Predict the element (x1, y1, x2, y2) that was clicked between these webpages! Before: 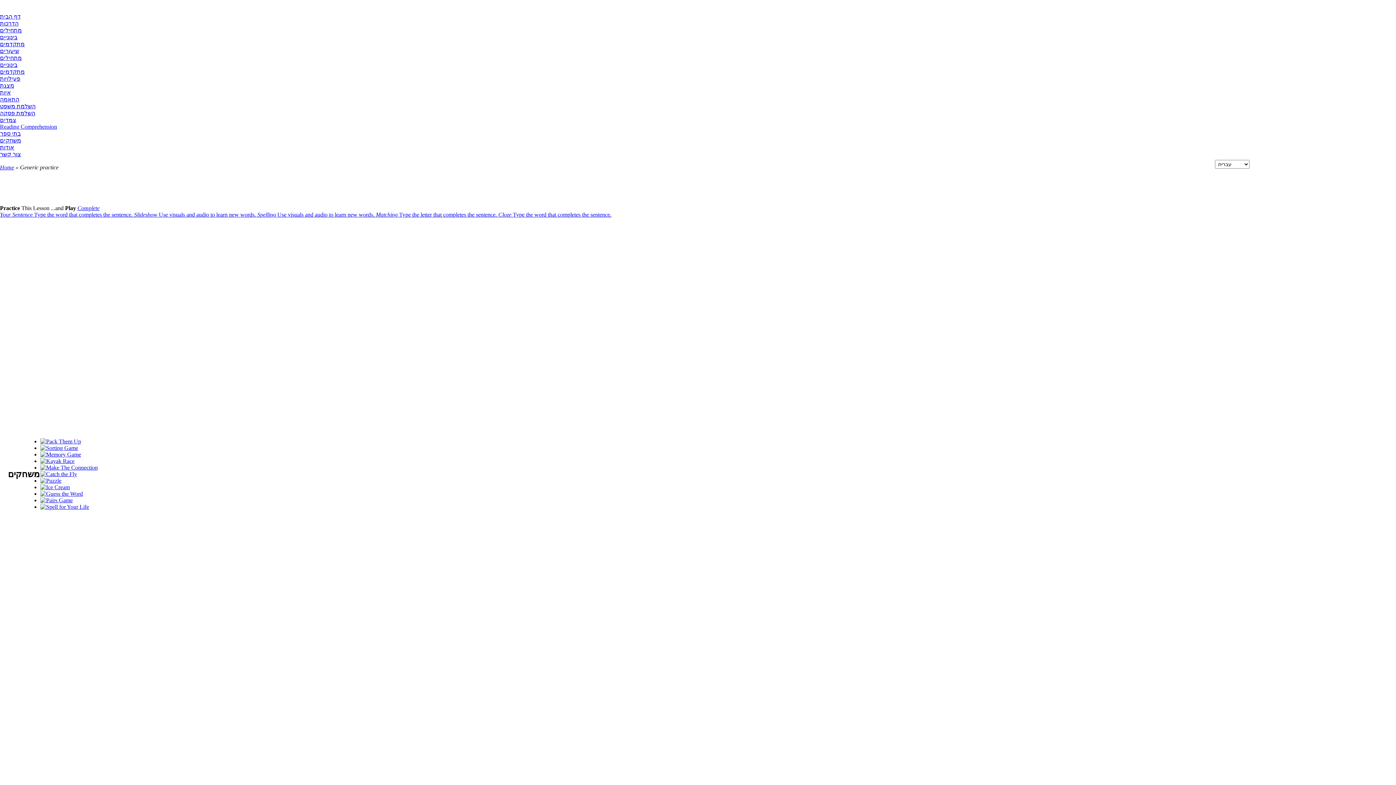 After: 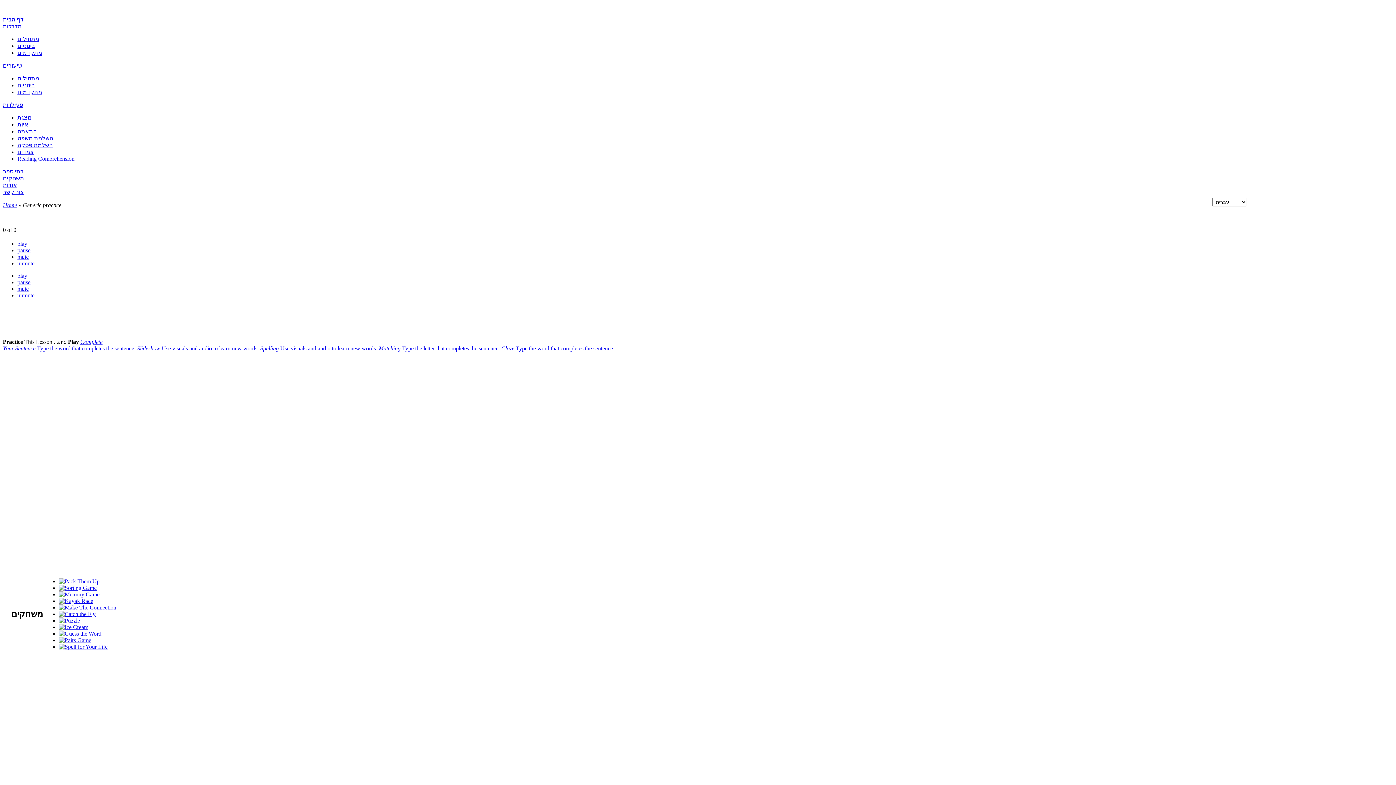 Action: bbox: (134, 211, 257, 217) label: Slideshow Use visuals and audio to learn new words. 